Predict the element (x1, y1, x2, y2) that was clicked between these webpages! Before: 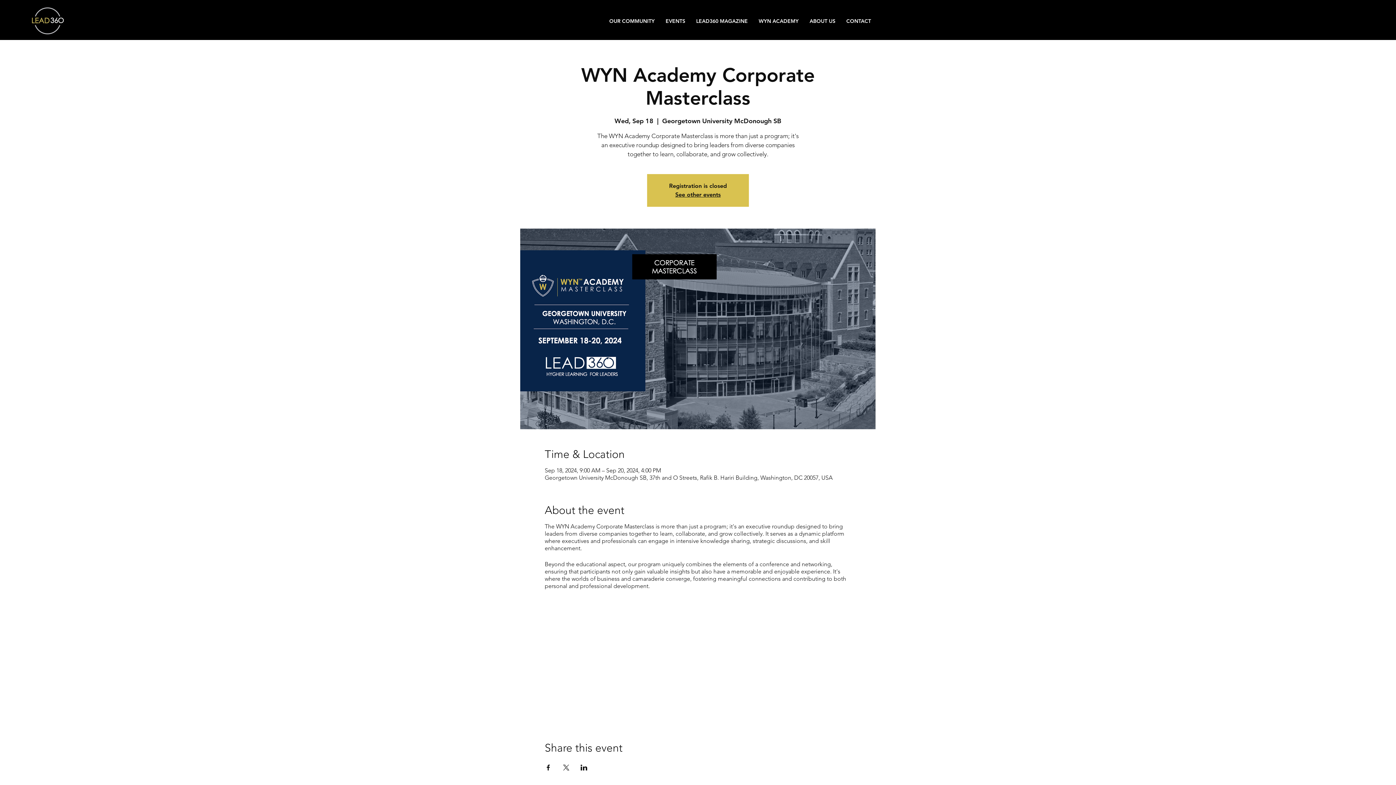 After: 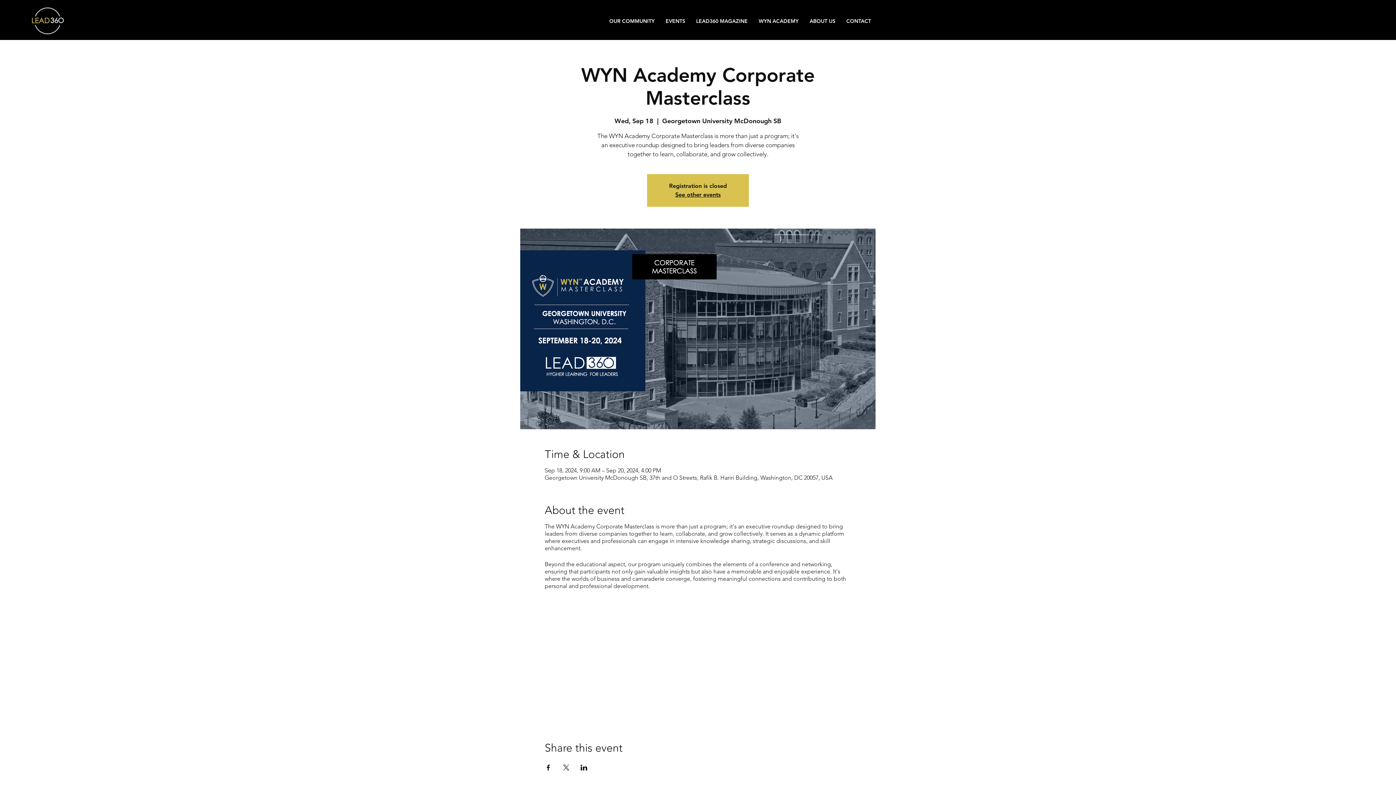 Action: label: Share event on LinkedIn bbox: (580, 765, 587, 770)